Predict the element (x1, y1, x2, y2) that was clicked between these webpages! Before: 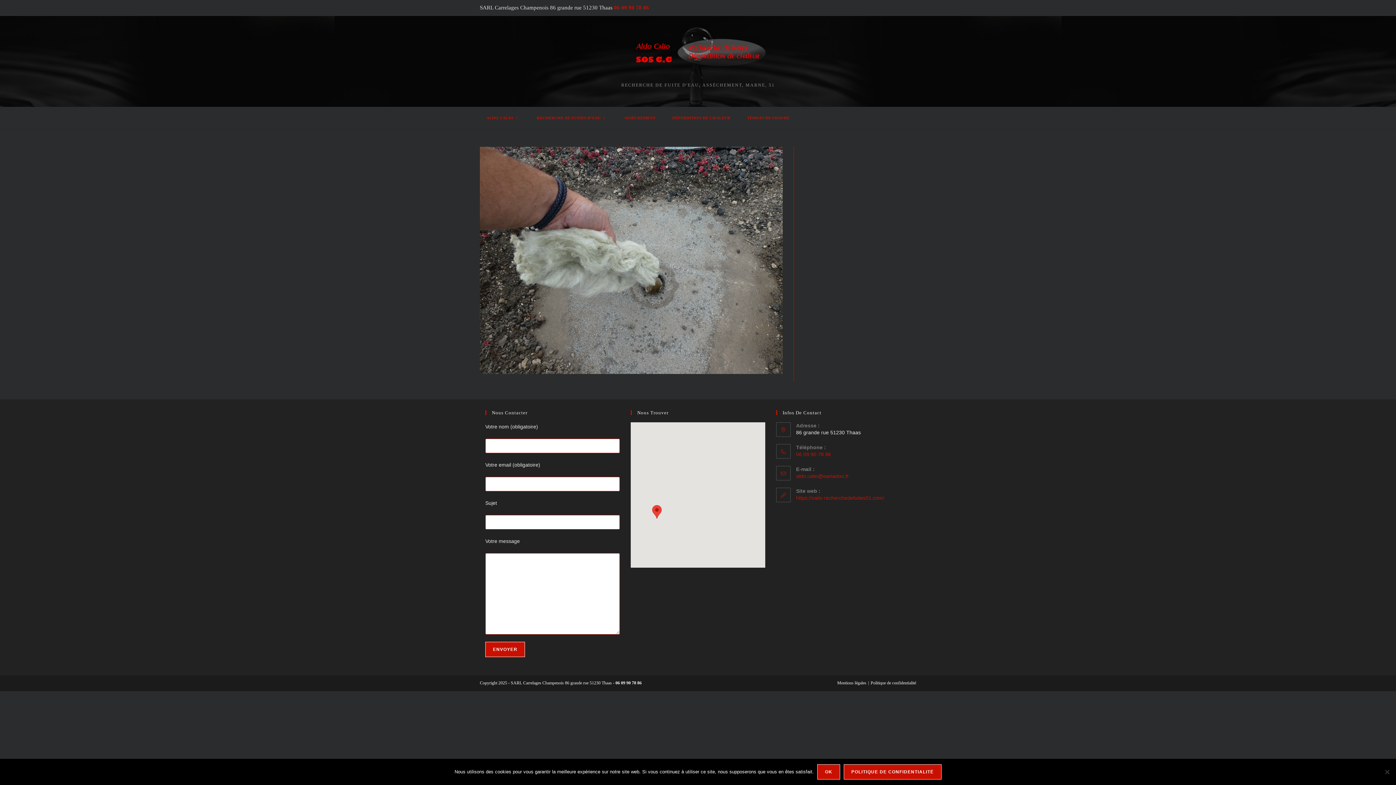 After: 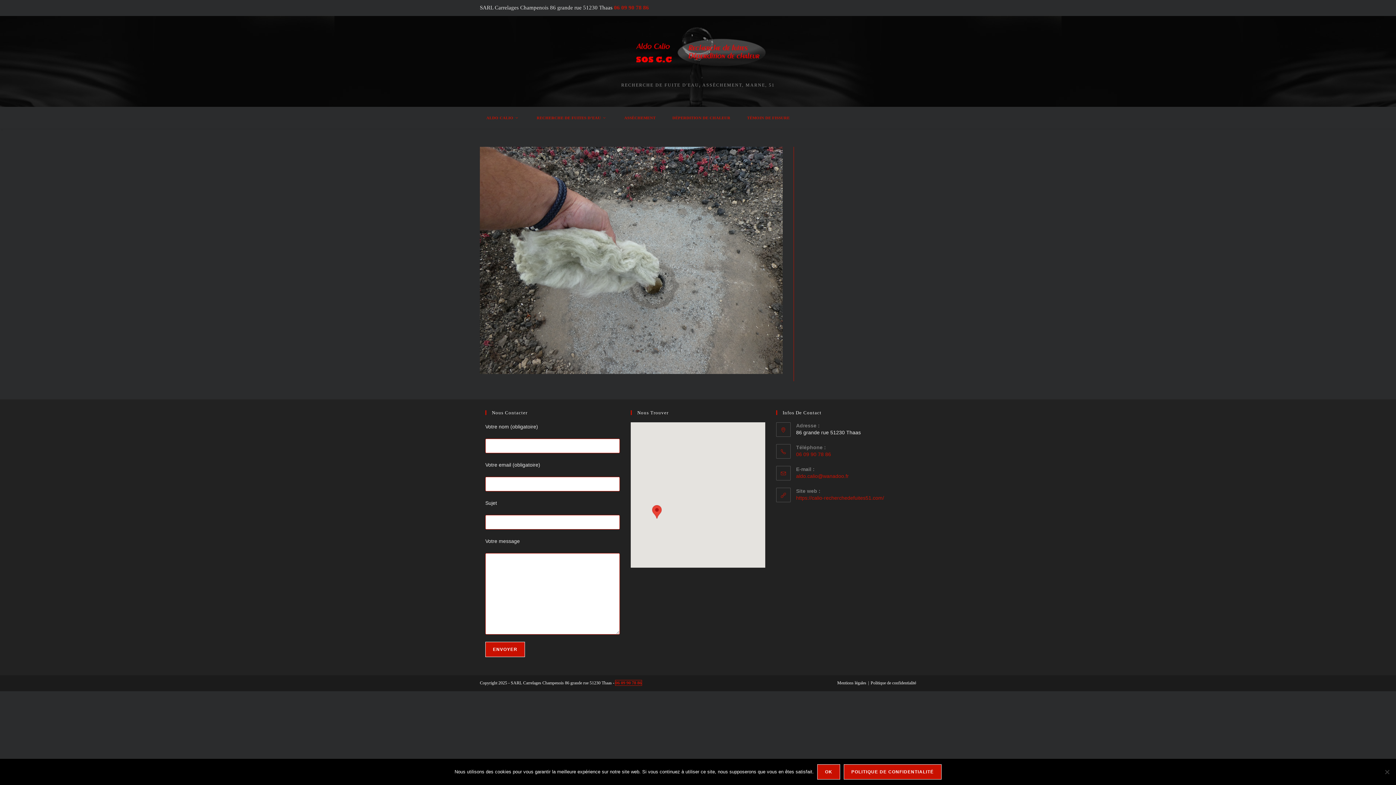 Action: label: 06 09 90 78 86 bbox: (615, 680, 641, 685)